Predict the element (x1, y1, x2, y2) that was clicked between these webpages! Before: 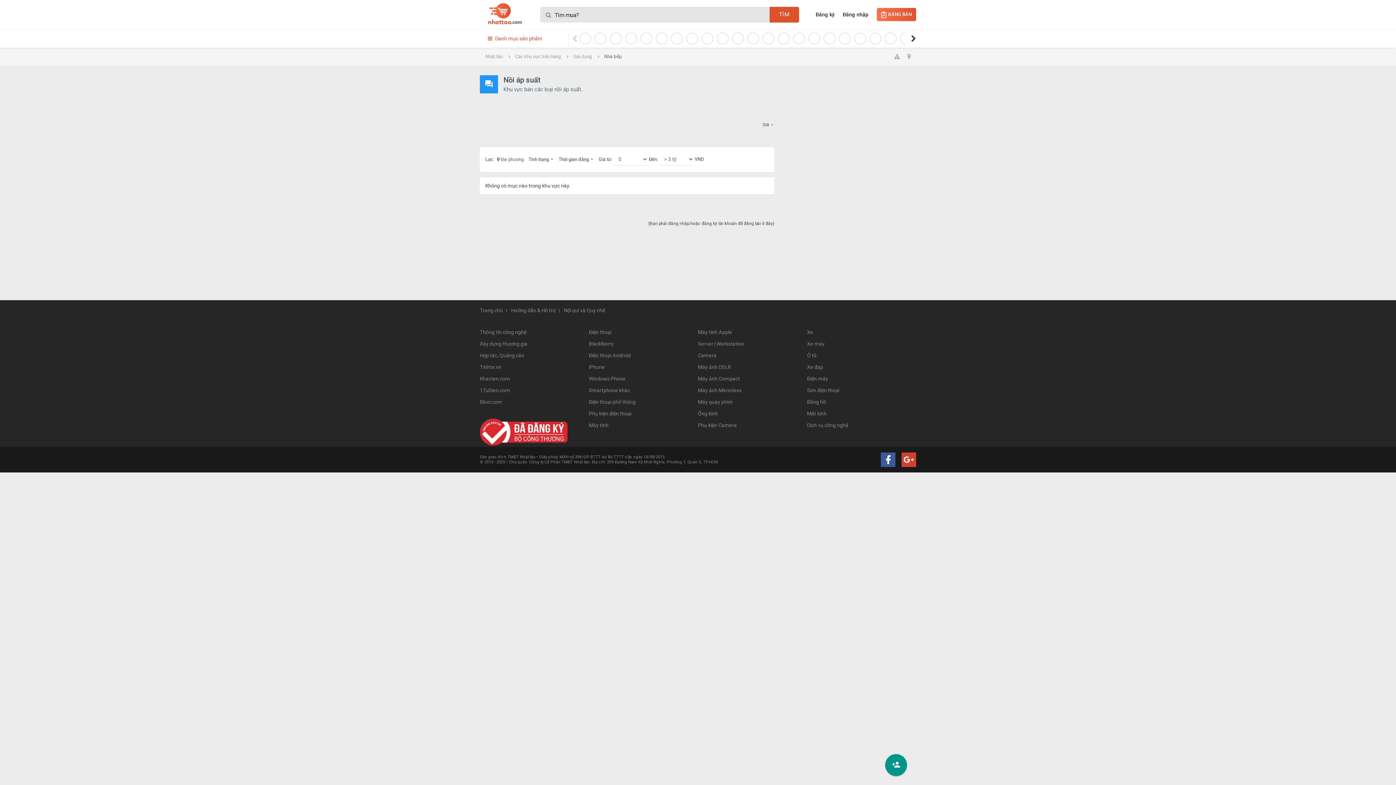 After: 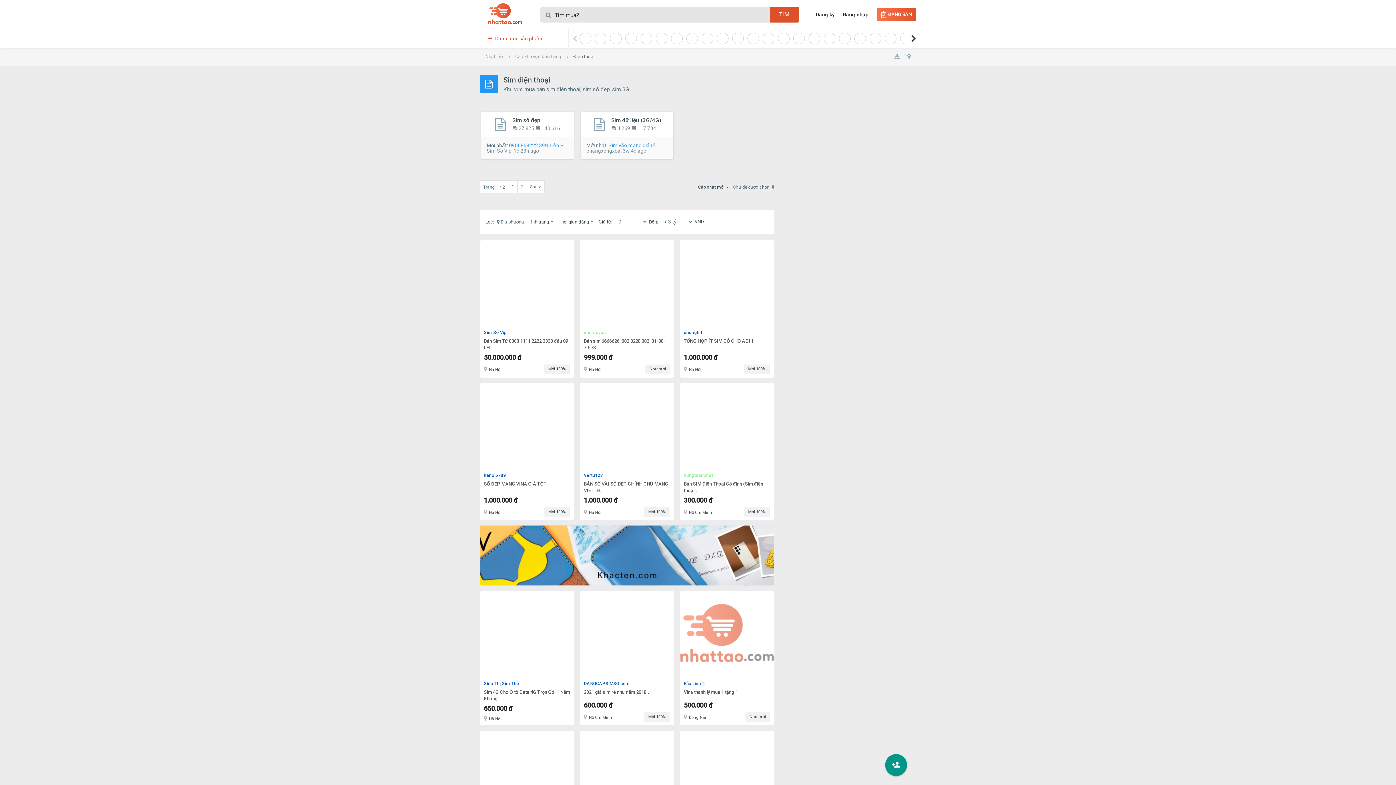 Action: label: Sim điện thoại bbox: (807, 384, 916, 396)